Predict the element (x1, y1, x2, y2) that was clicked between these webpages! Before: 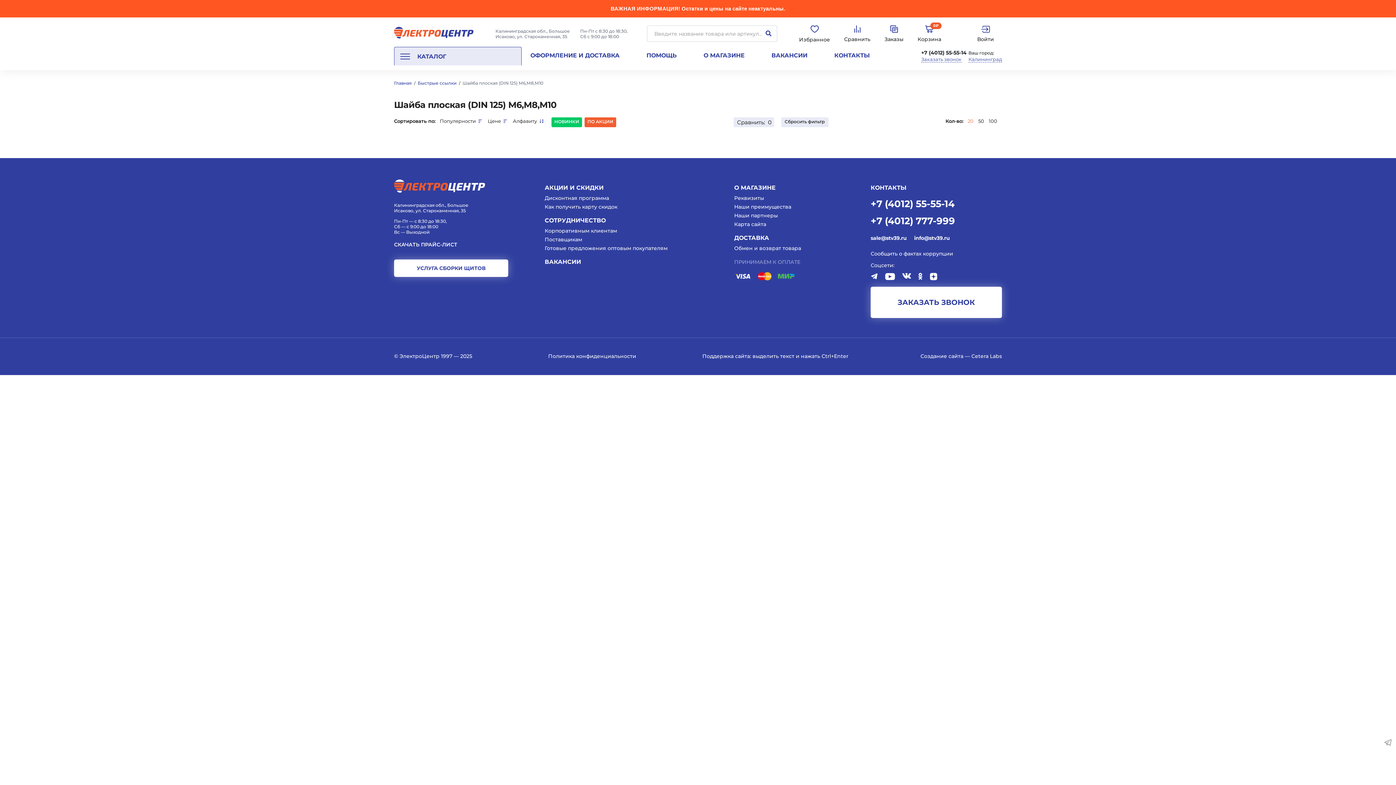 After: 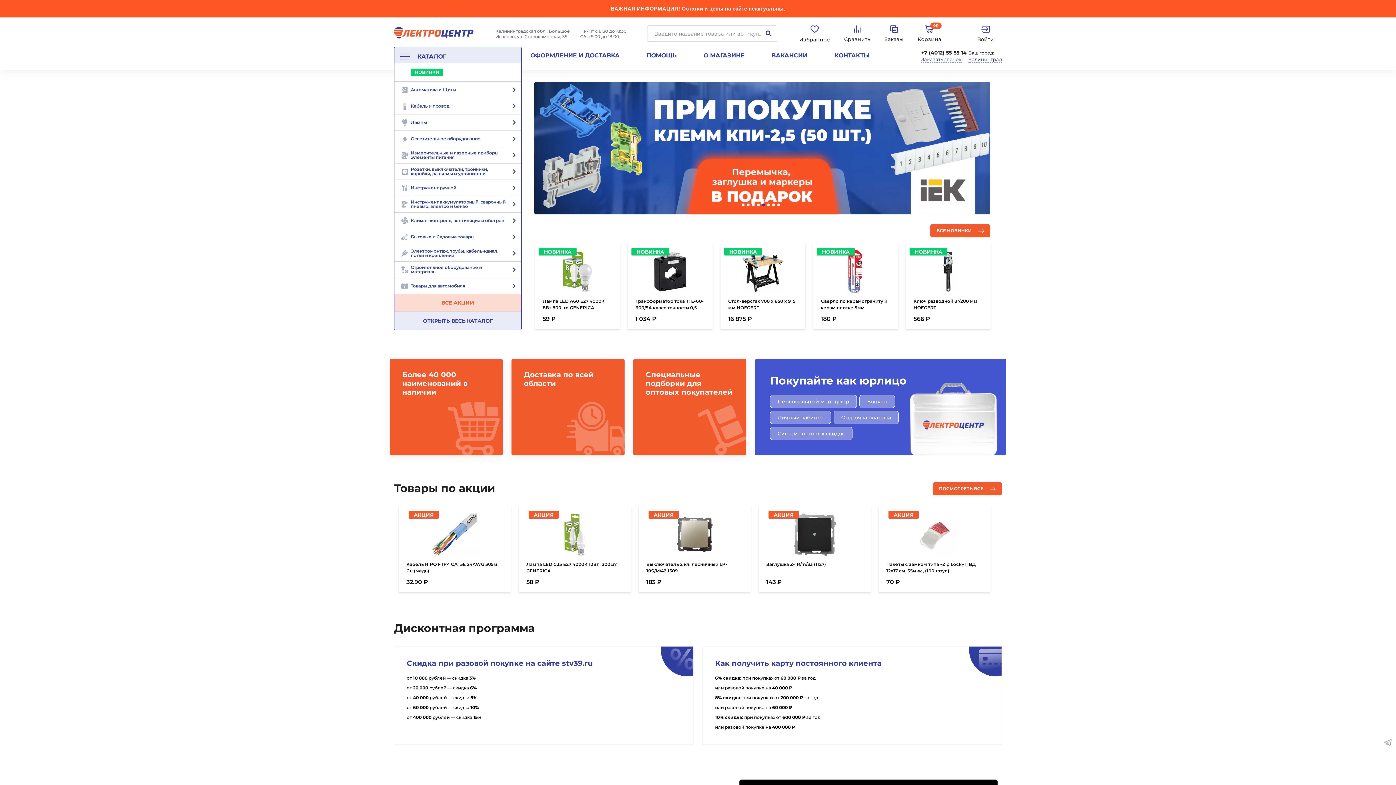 Action: bbox: (394, 80, 411, 85) label: Главная